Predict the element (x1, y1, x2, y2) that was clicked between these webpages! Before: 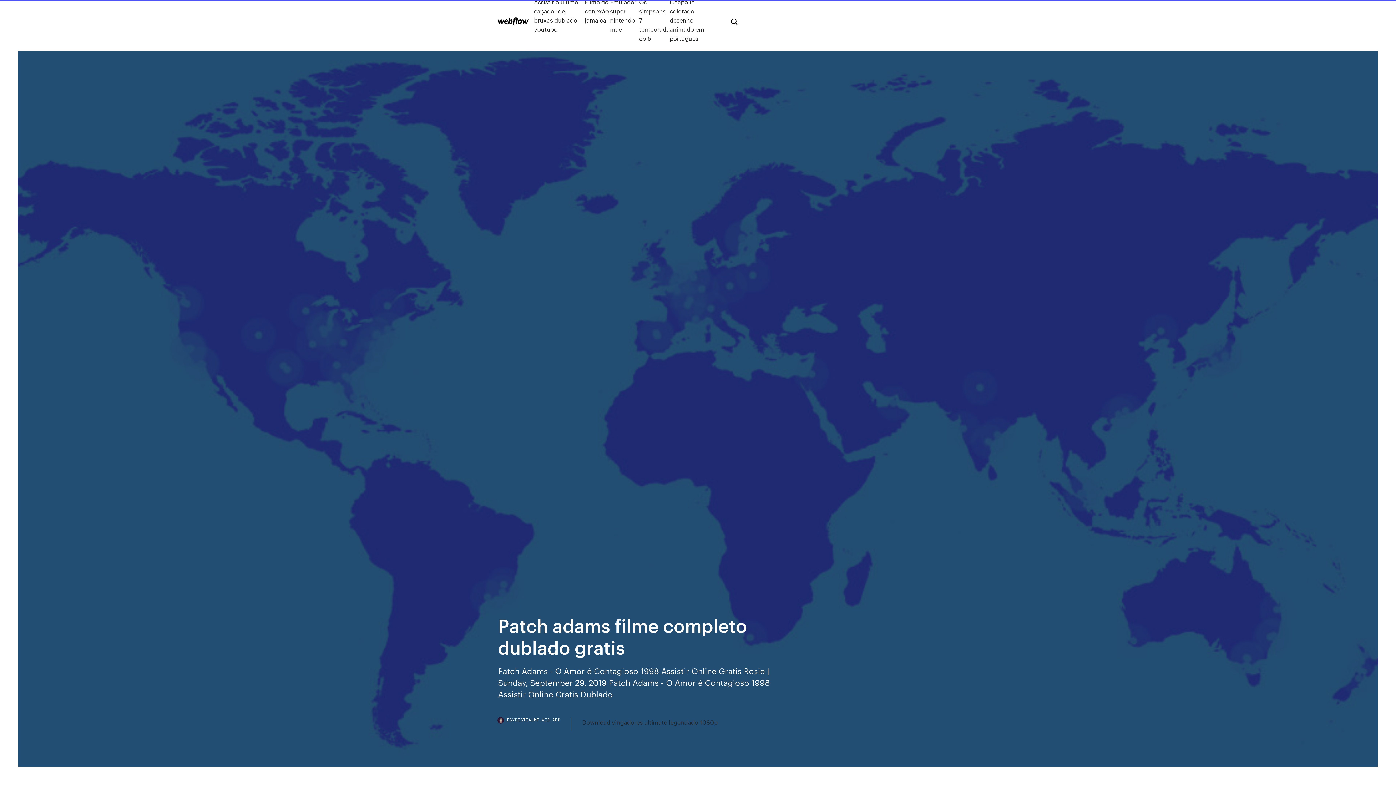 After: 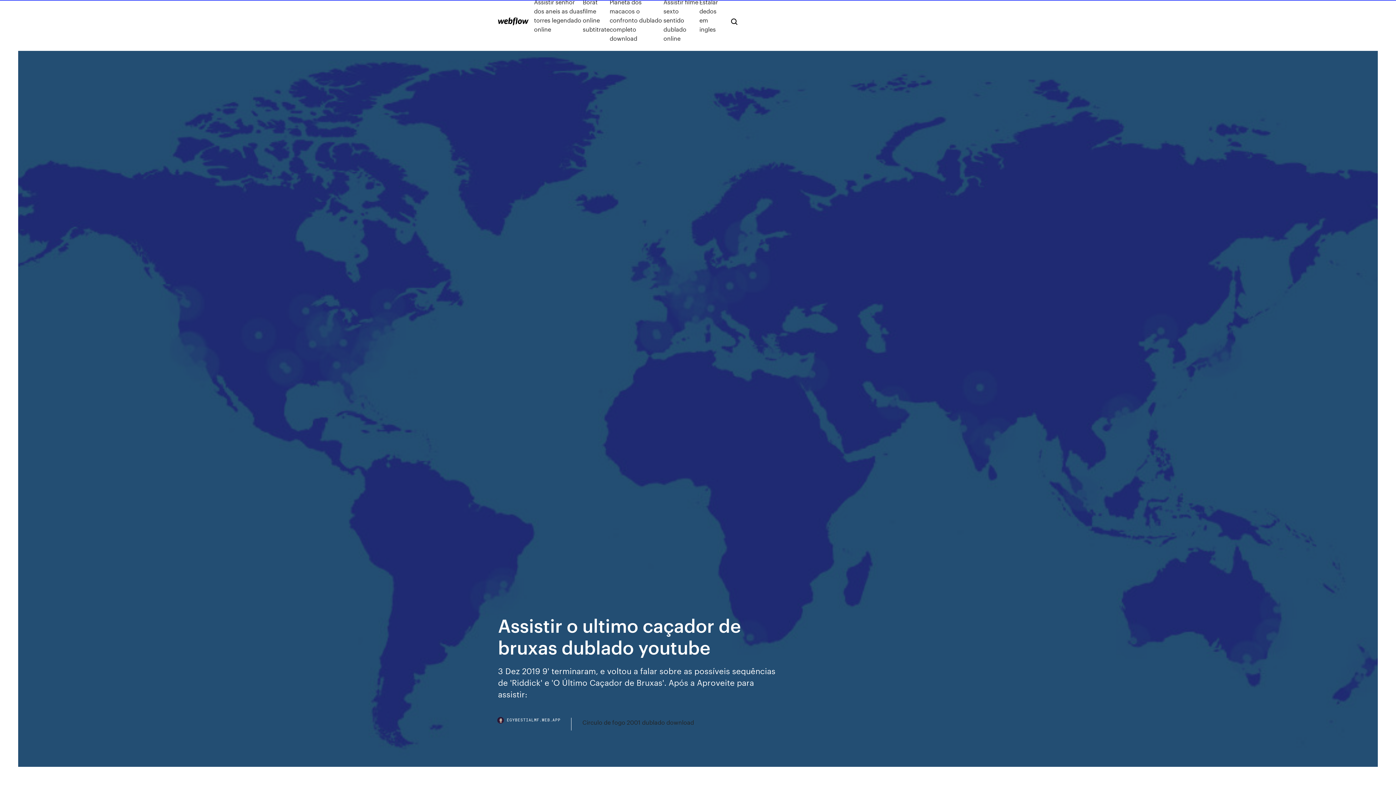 Action: label: Assistir o ultimo caçador de bruxas dublado youtube bbox: (534, -2, 585, 42)